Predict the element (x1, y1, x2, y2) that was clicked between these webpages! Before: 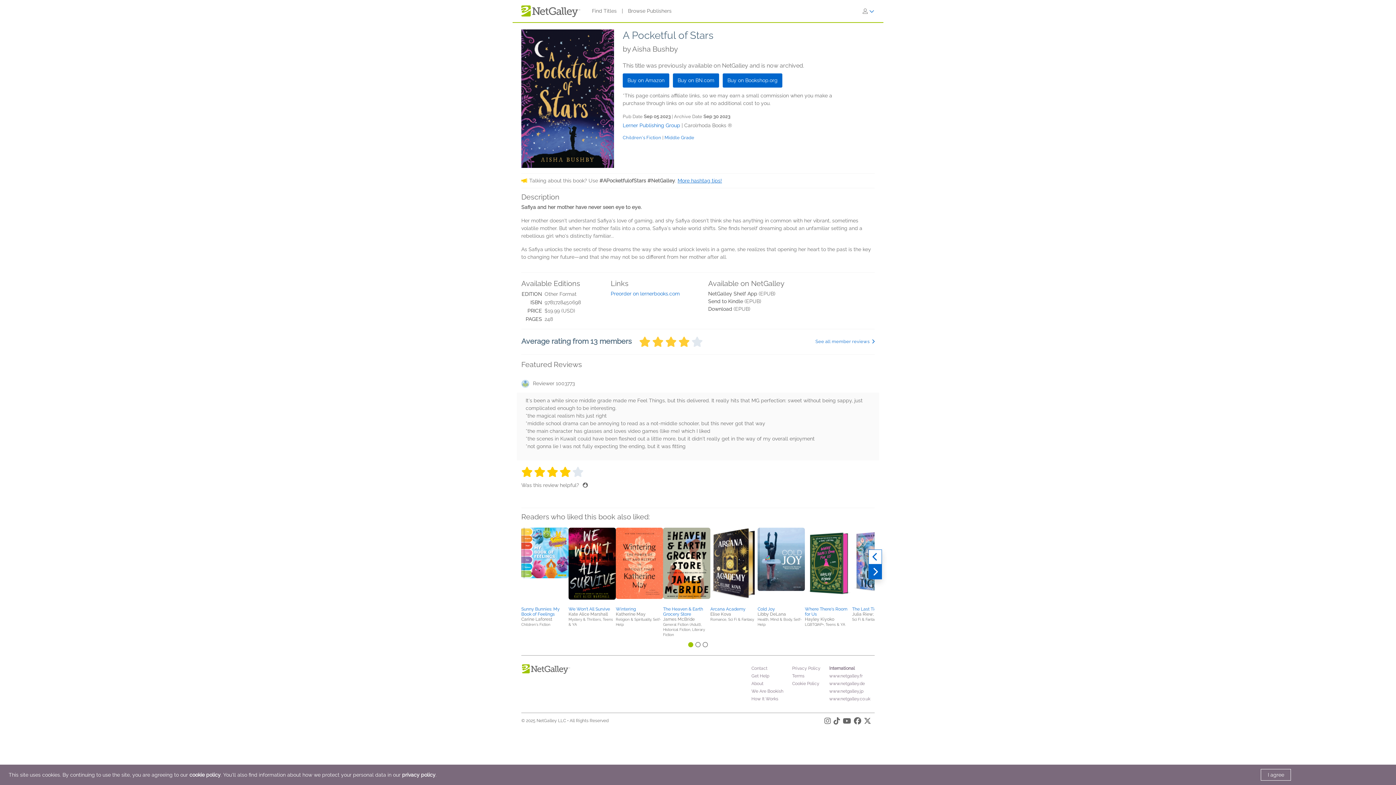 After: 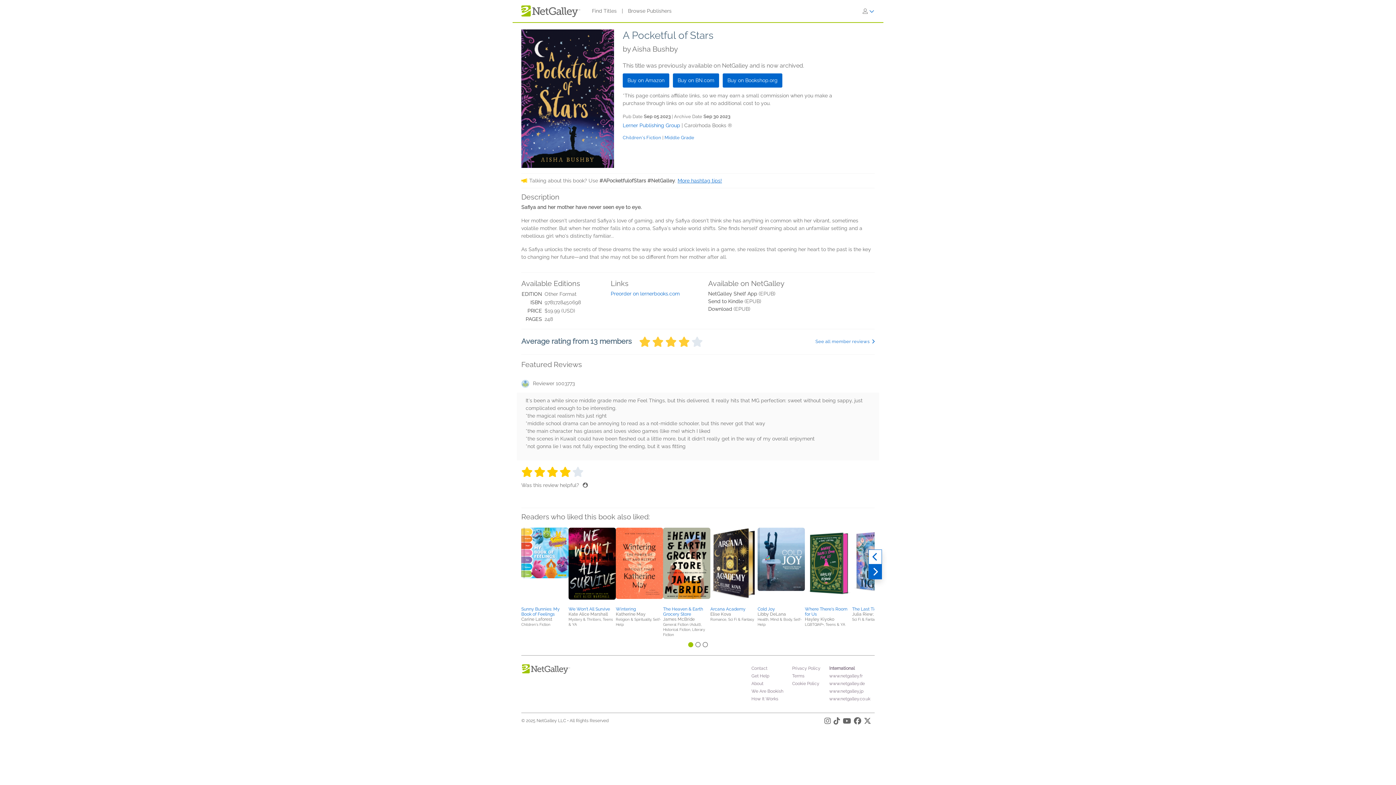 Action: label: I agree bbox: (1261, 769, 1291, 781)